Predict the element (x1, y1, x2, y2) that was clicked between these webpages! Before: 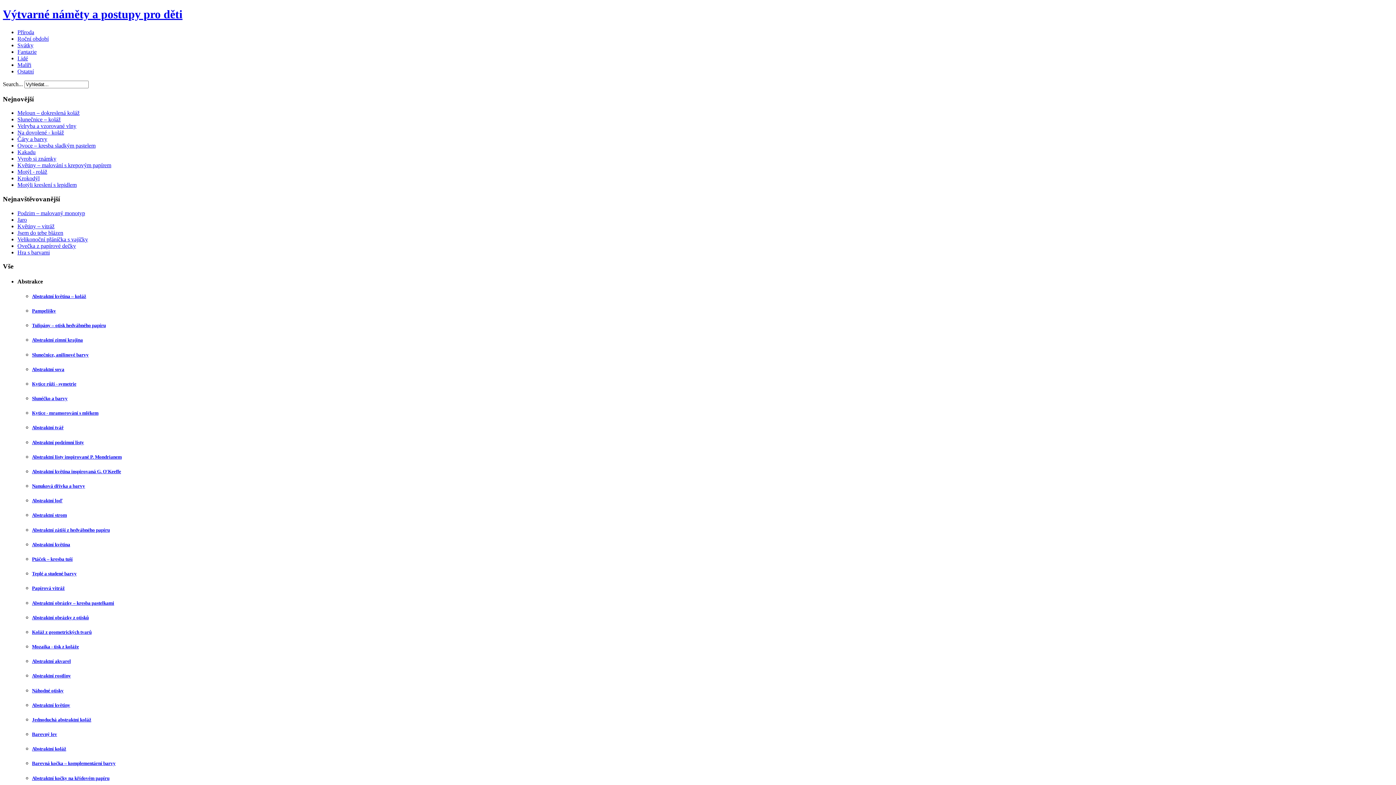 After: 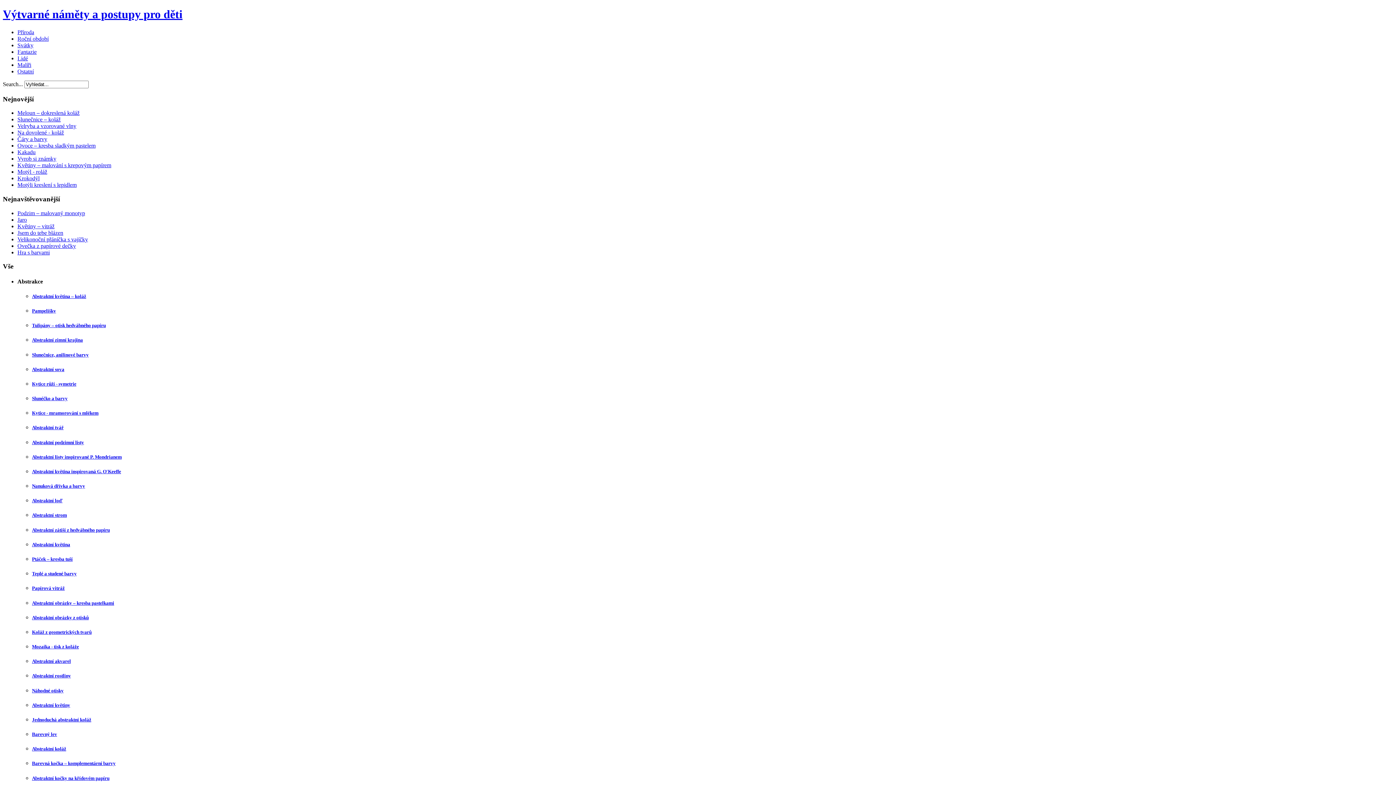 Action: bbox: (32, 542, 70, 547) label: Abstraktní květina